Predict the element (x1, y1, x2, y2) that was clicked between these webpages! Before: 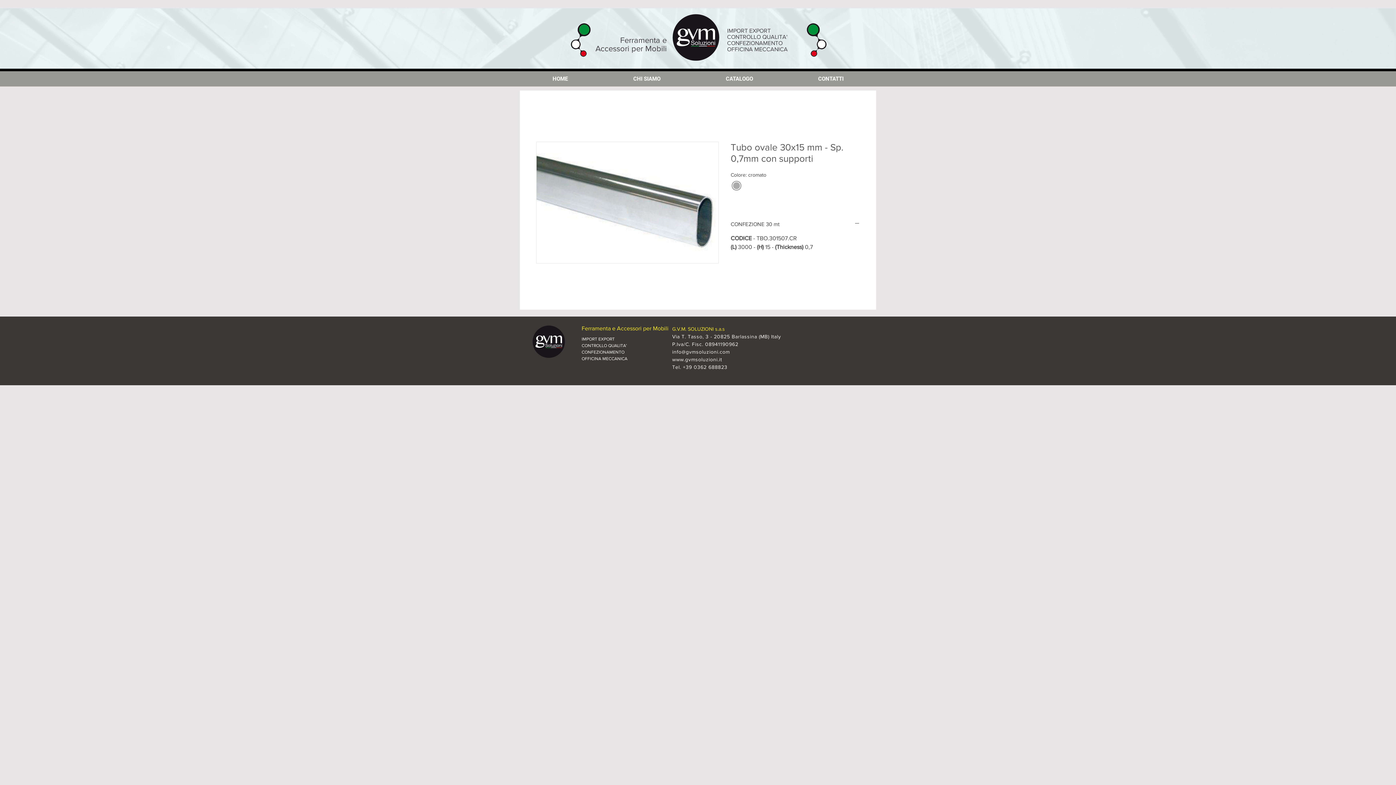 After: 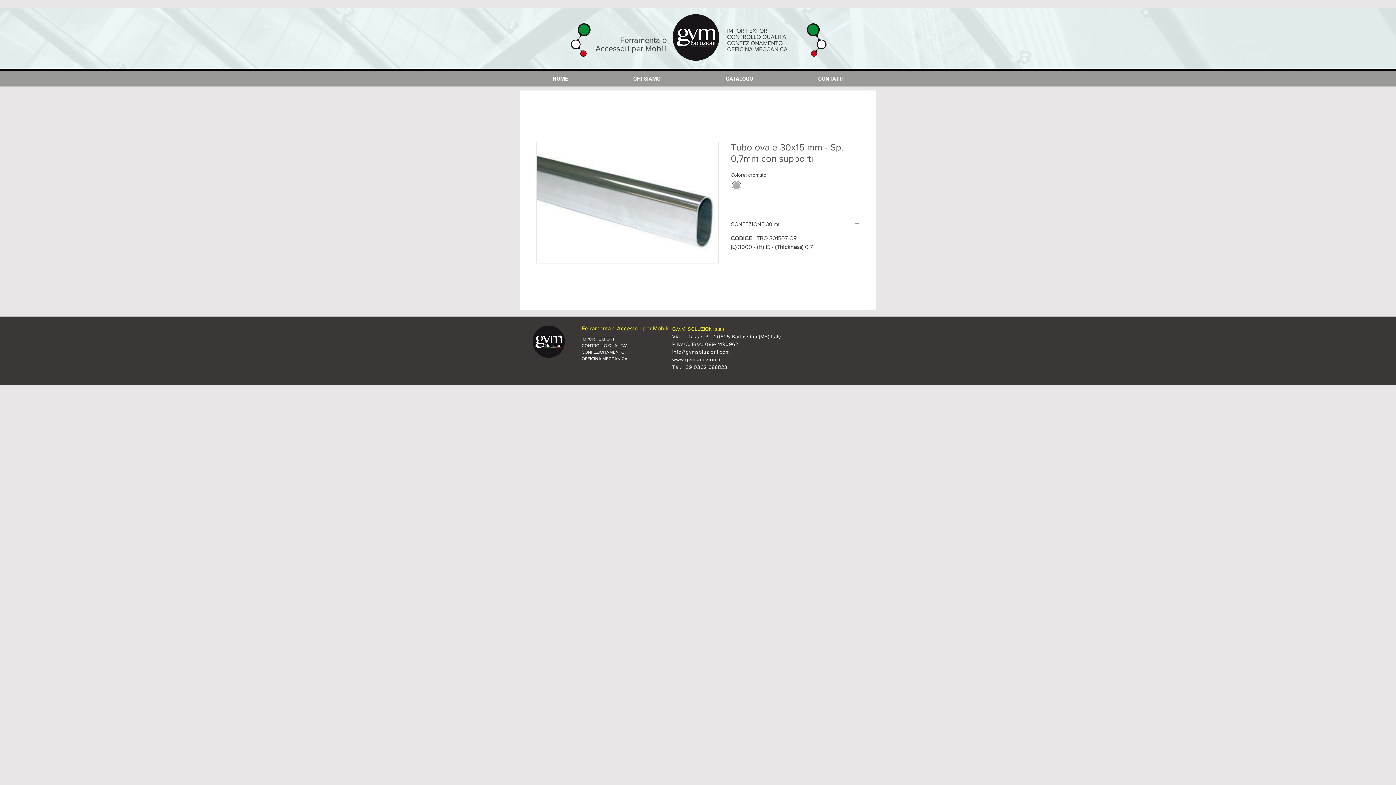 Action: label: info@gvmsoluzioni.com bbox: (672, 349, 730, 355)